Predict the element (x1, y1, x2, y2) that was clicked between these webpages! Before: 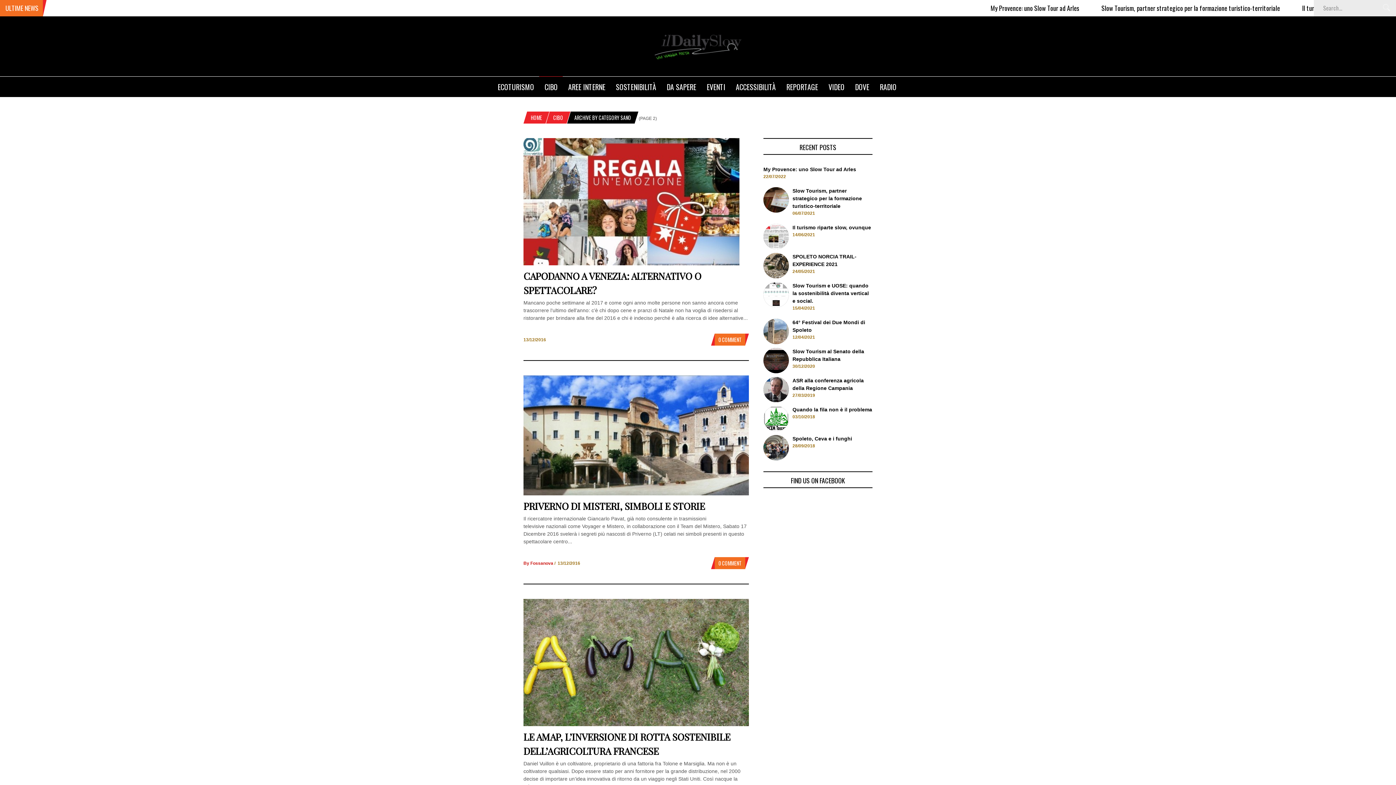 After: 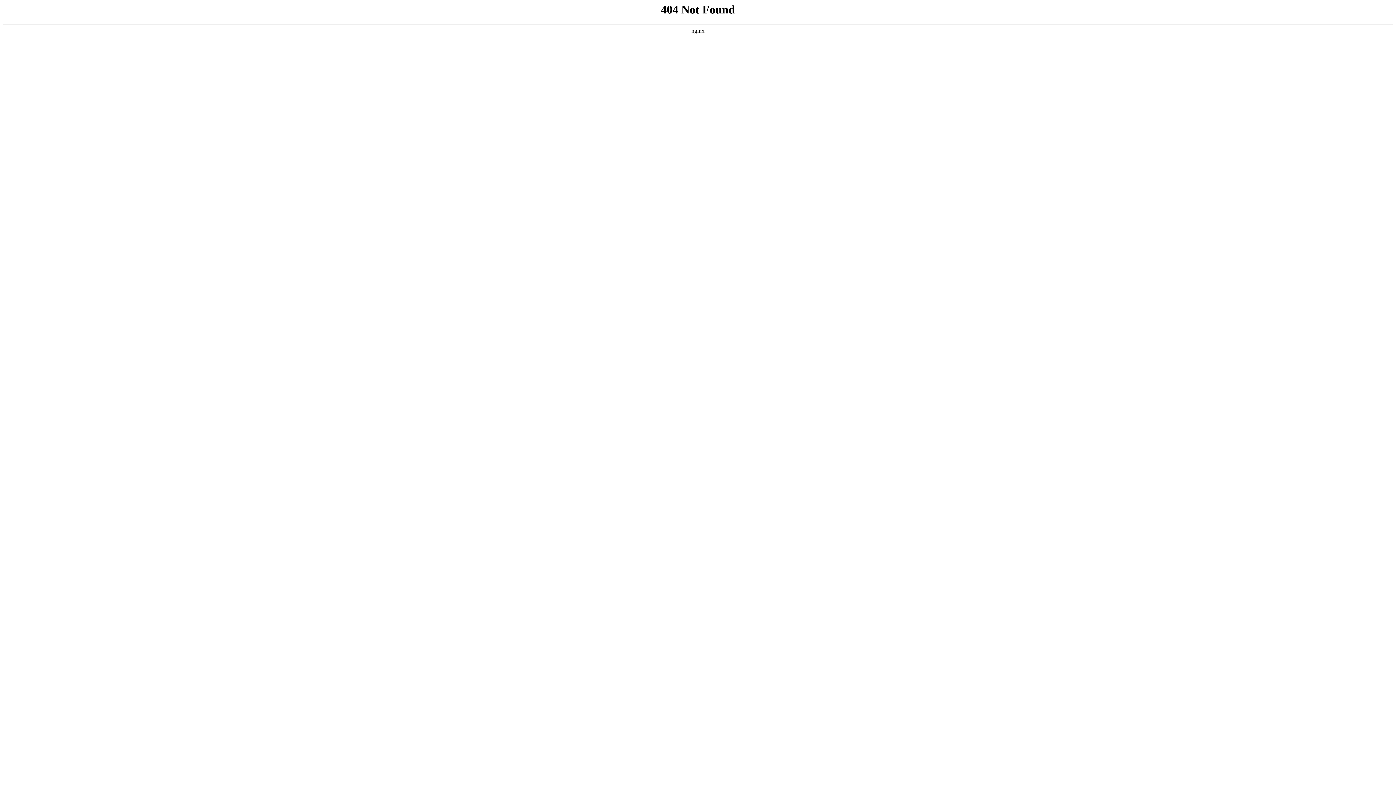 Action: bbox: (763, 208, 789, 213)